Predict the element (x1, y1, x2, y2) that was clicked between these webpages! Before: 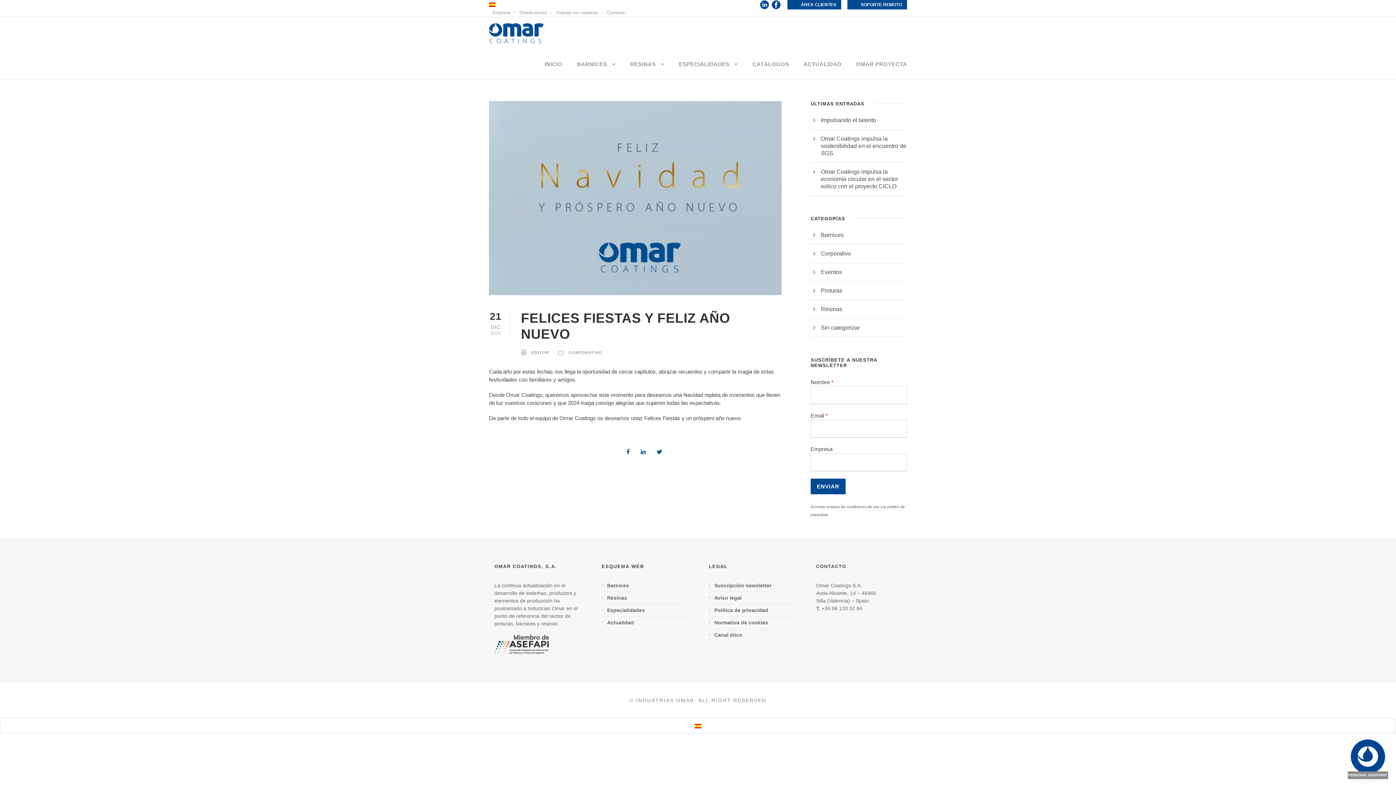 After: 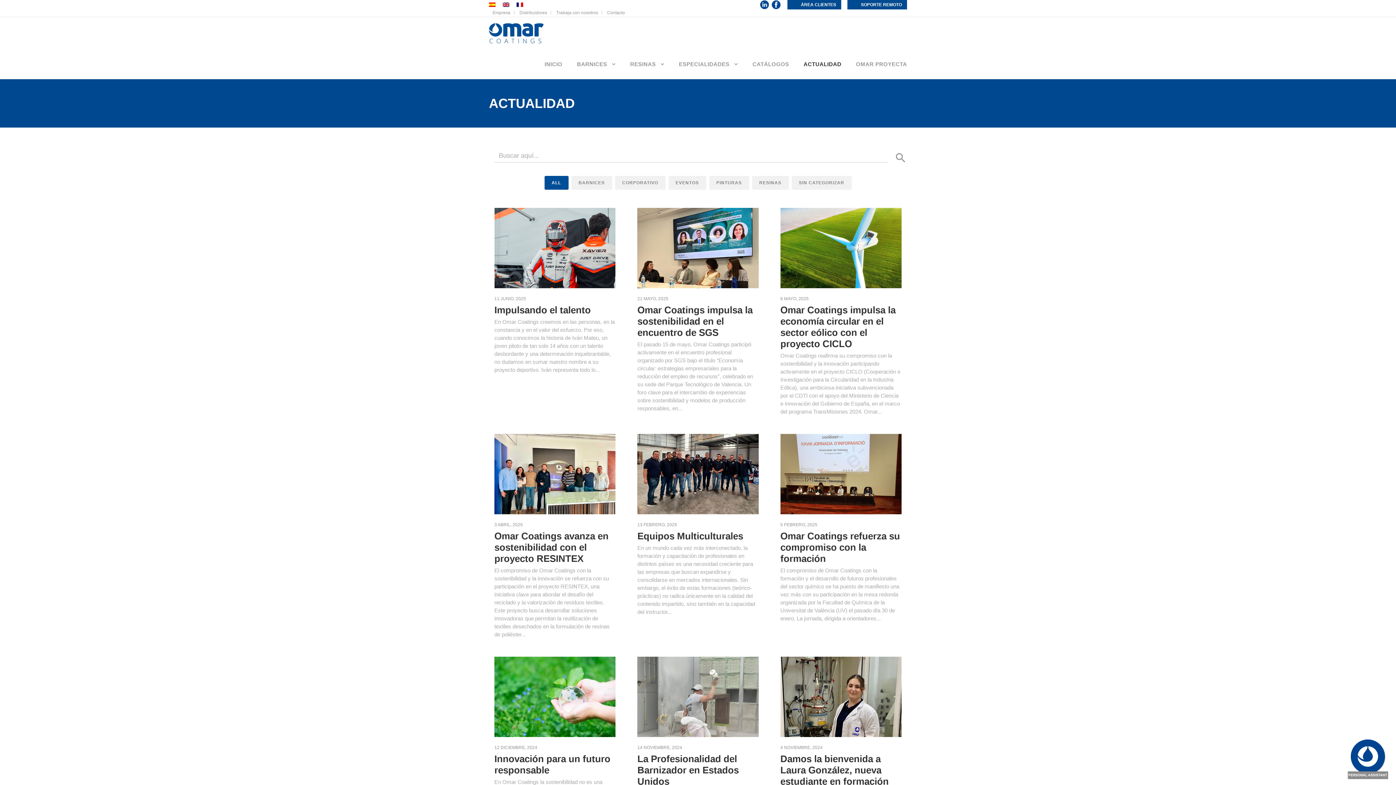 Action: label: ACTUALIDAD bbox: (803, 59, 841, 78)